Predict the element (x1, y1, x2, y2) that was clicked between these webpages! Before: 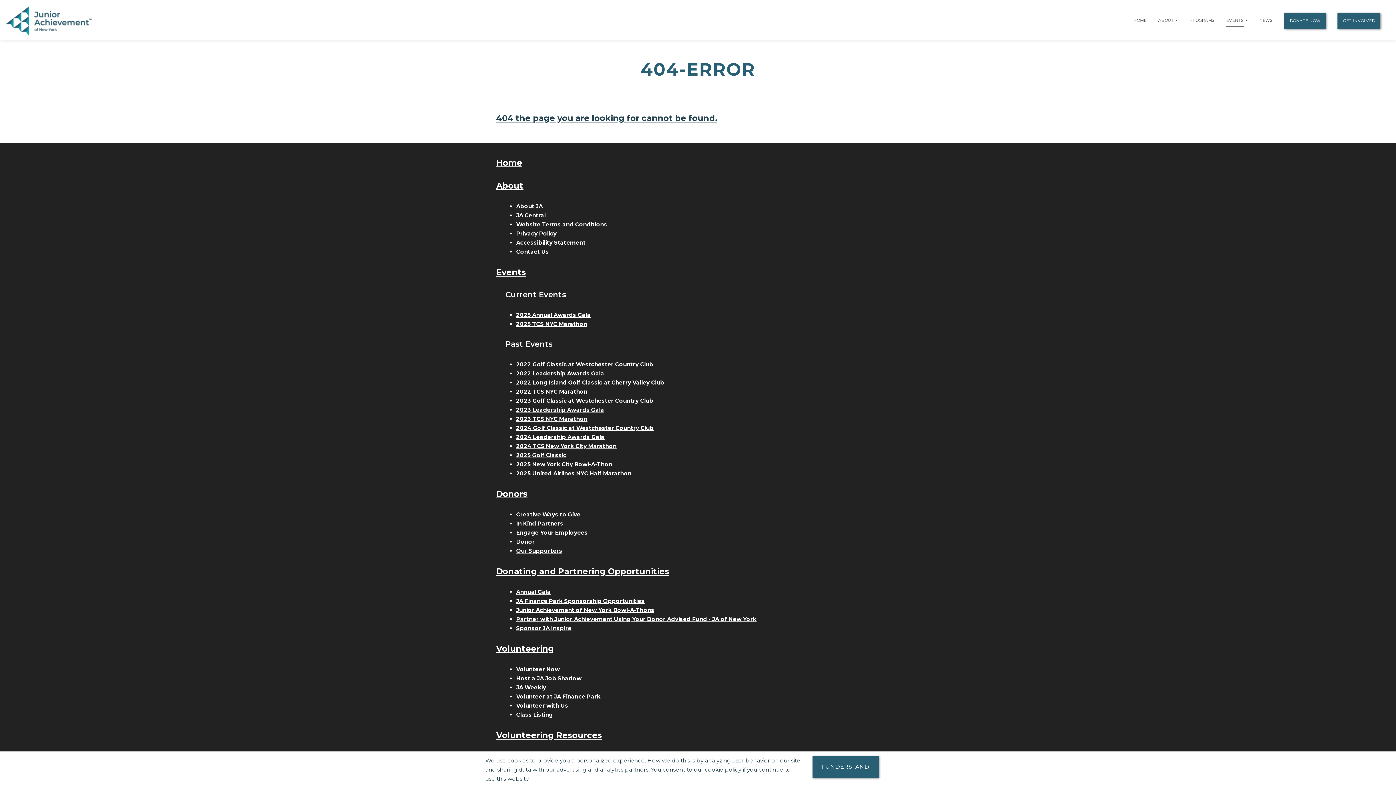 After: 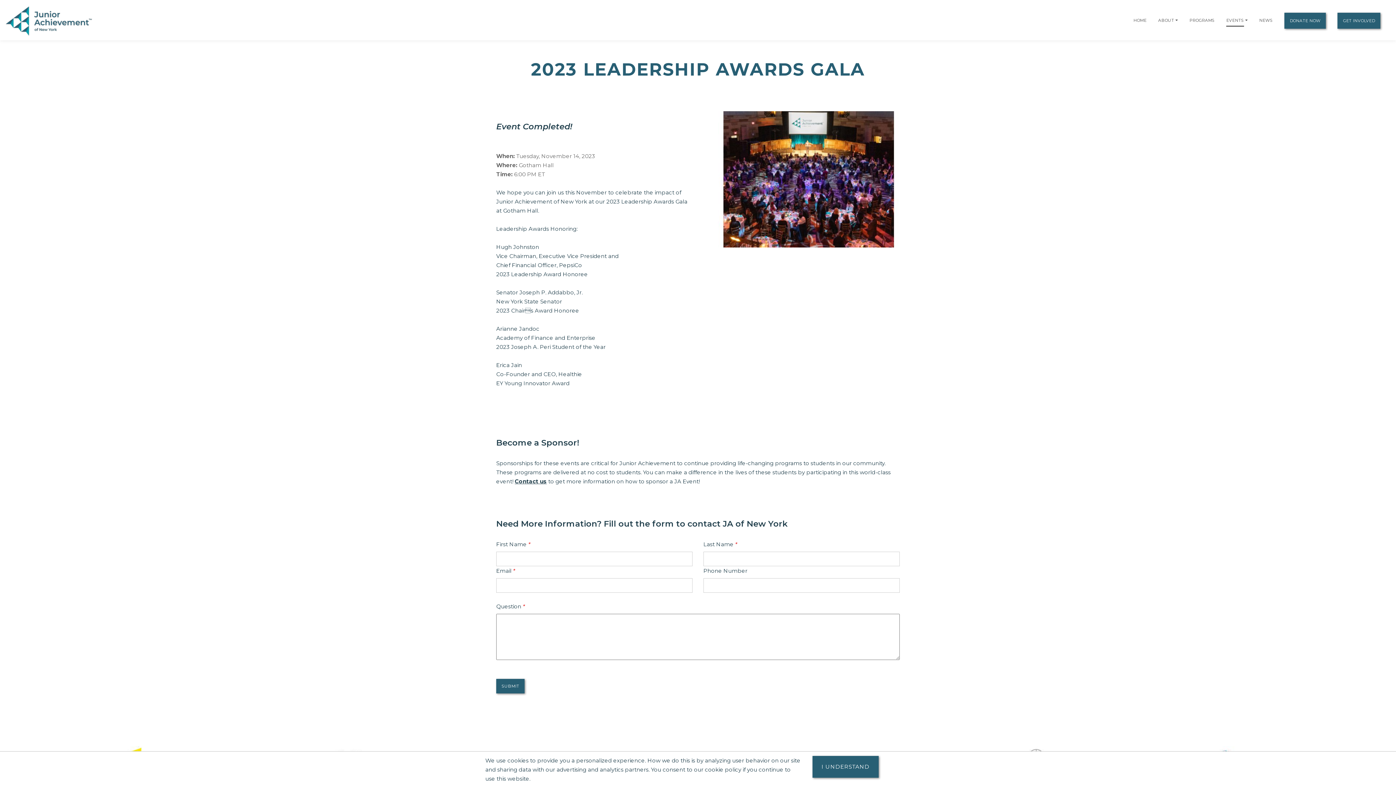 Action: label: 2023 Leadership Awards Gala bbox: (516, 406, 604, 413)